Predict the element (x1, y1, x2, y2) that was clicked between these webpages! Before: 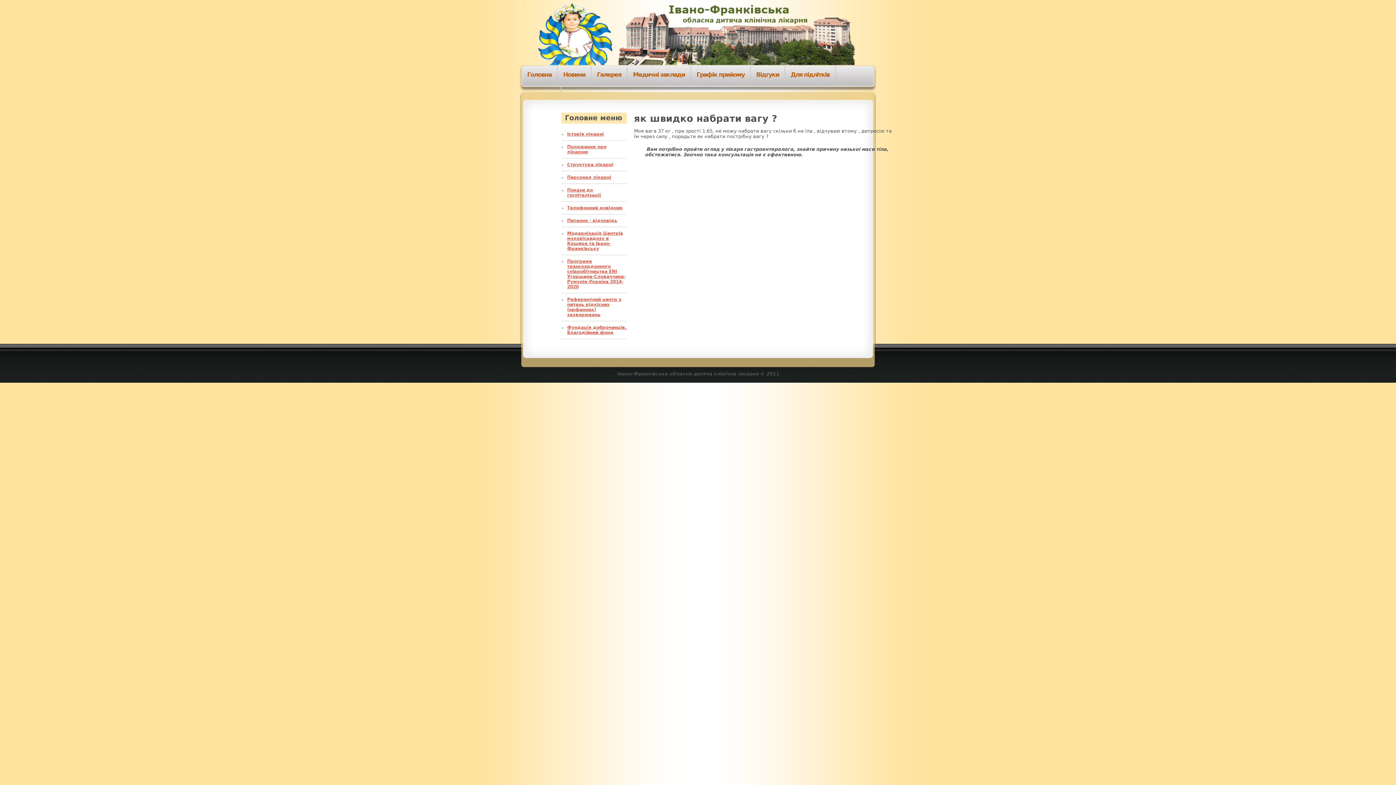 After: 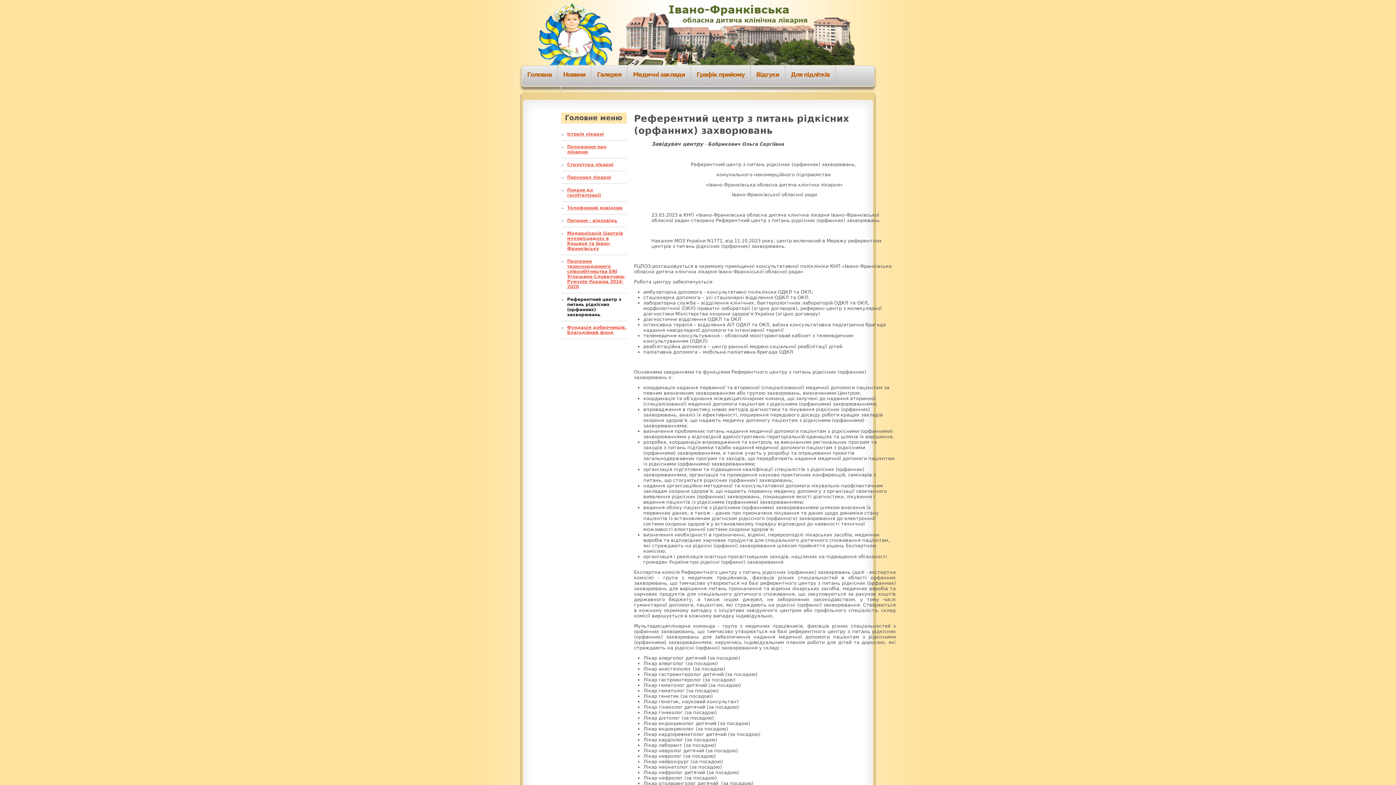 Action: label: Референтний центр з питань рідкісних (орфанних) захворювань bbox: (567, 297, 621, 317)